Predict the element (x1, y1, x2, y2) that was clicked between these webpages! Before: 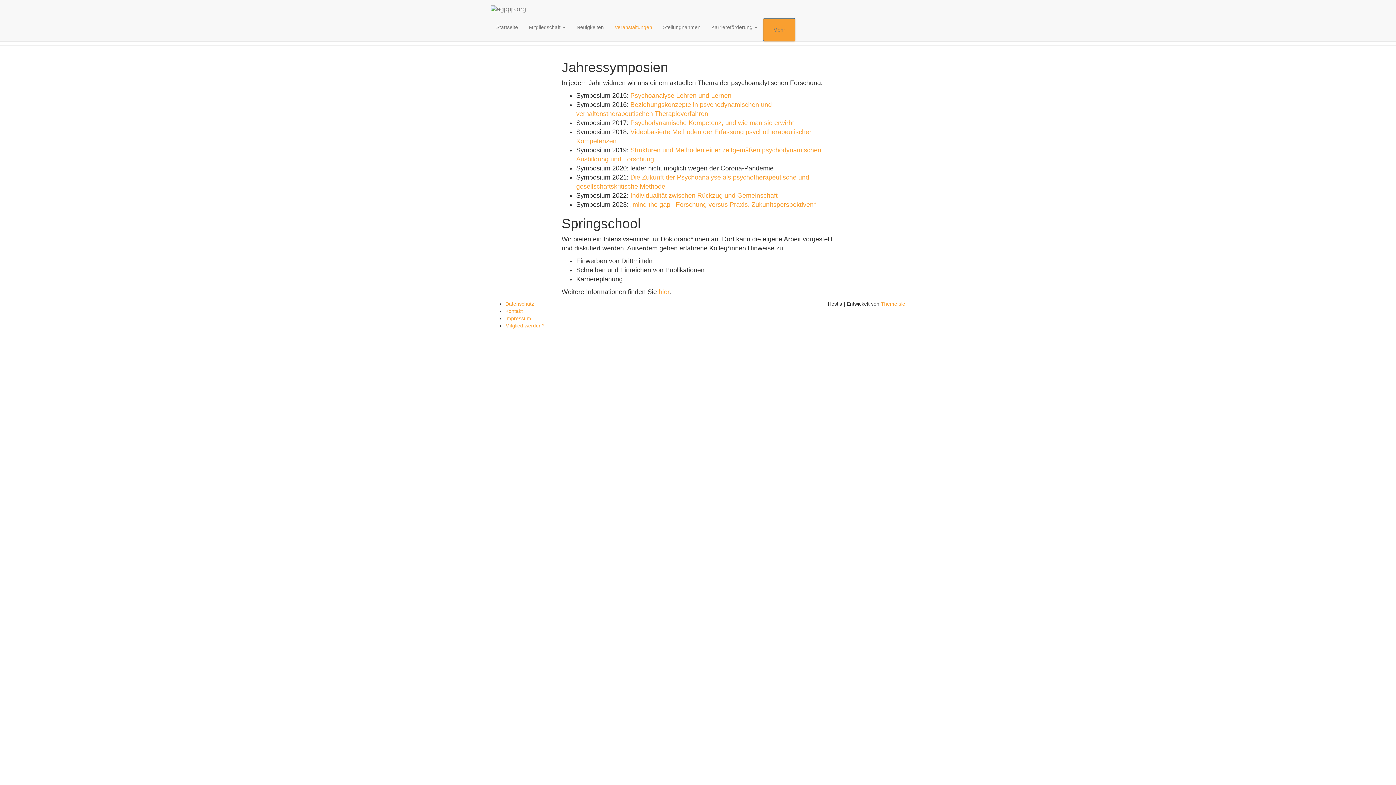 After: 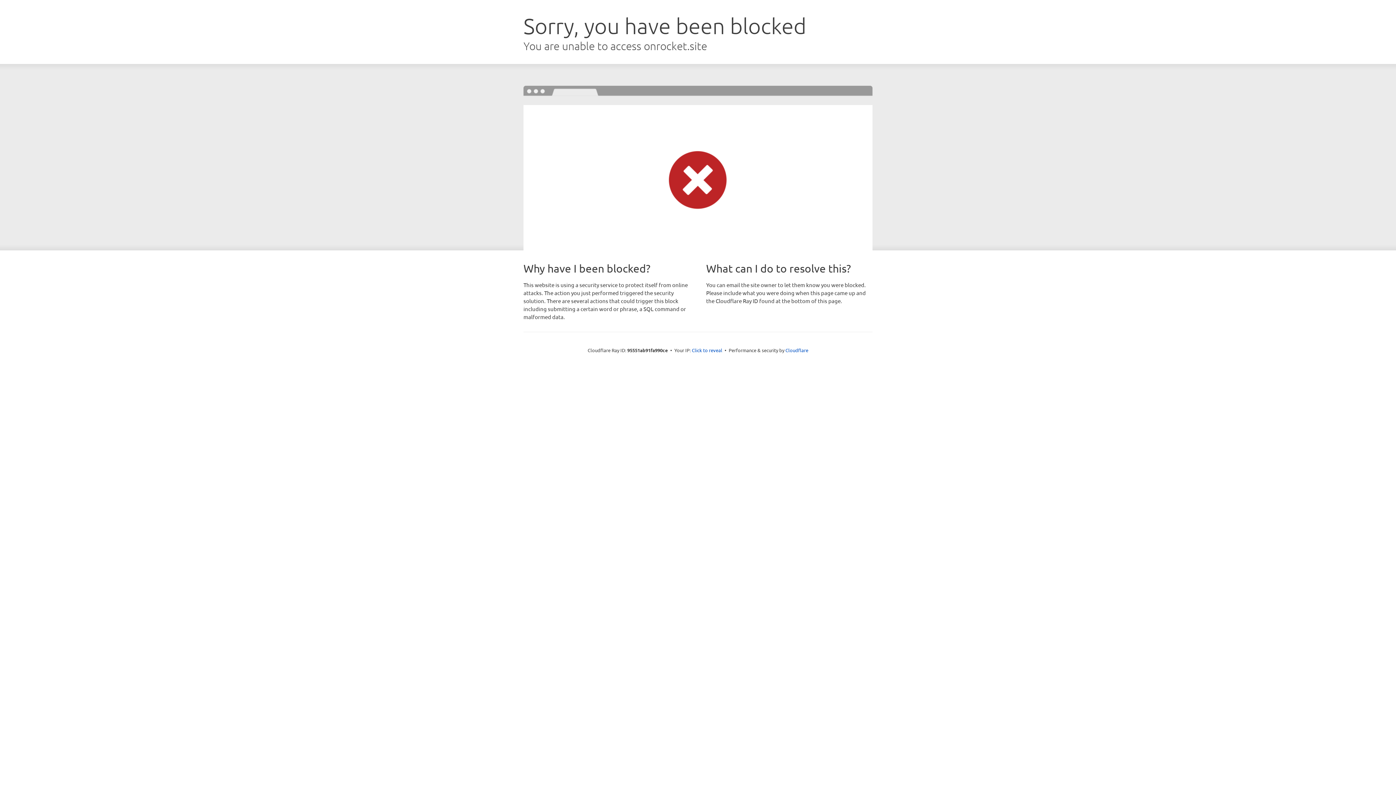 Action: bbox: (881, 301, 905, 306) label: ThemeIsle